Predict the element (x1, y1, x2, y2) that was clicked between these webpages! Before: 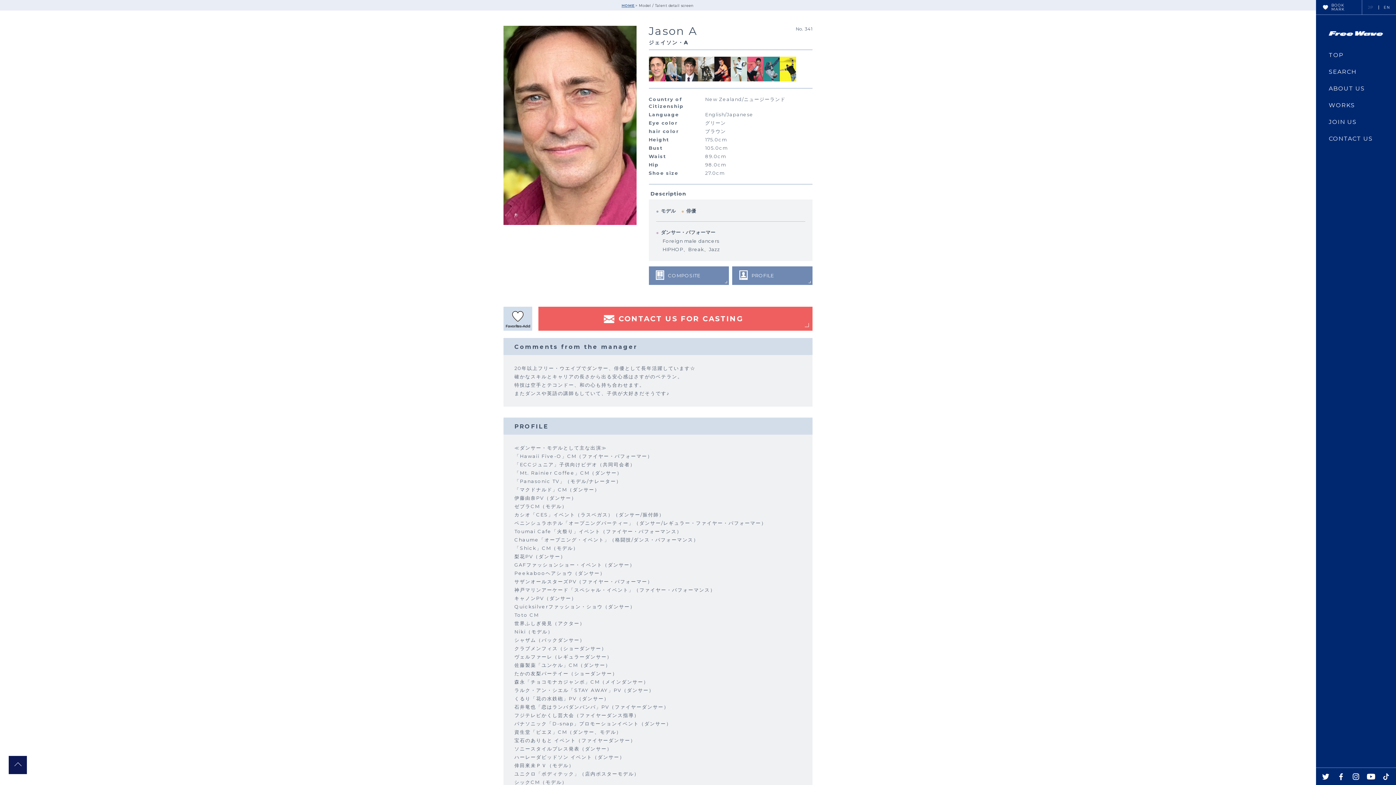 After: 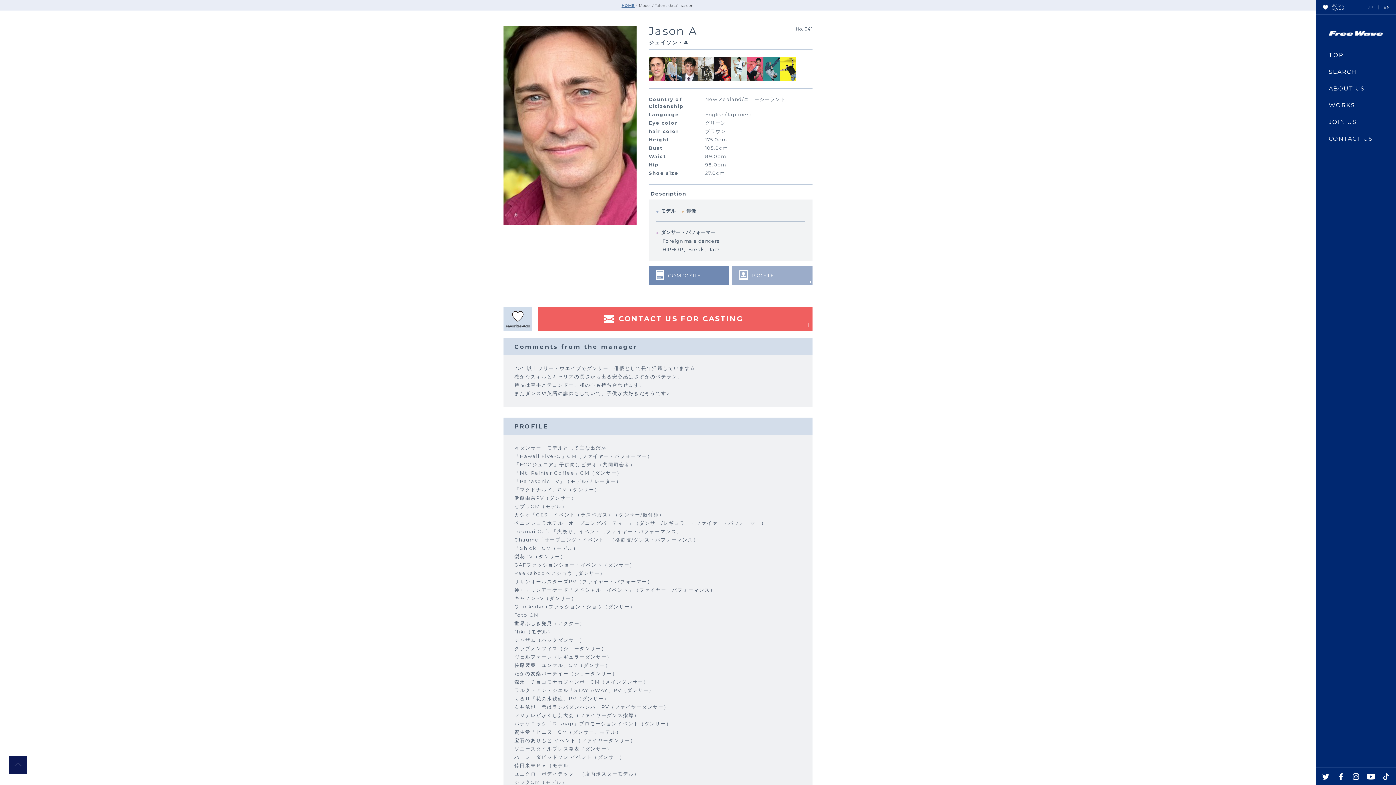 Action: label: PROFILE bbox: (732, 266, 812, 285)